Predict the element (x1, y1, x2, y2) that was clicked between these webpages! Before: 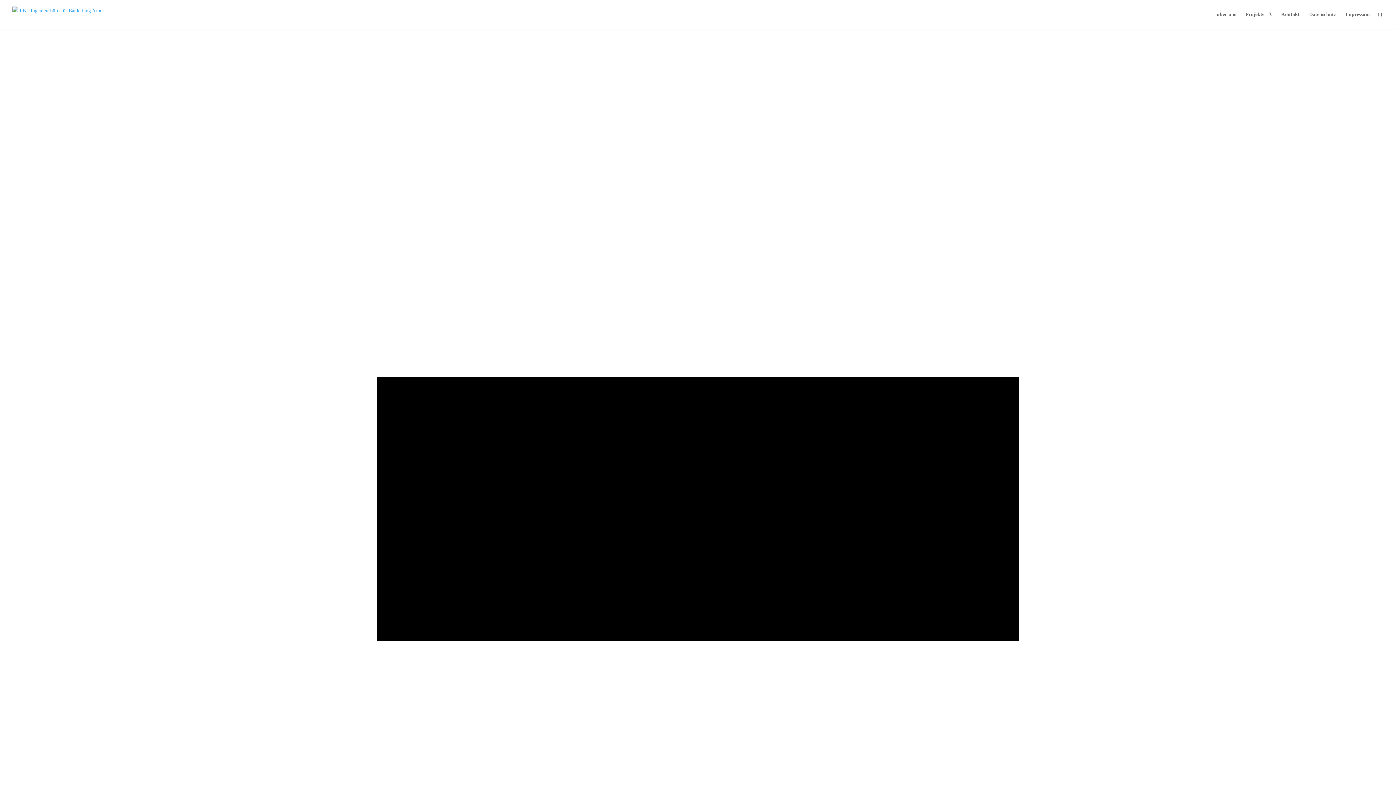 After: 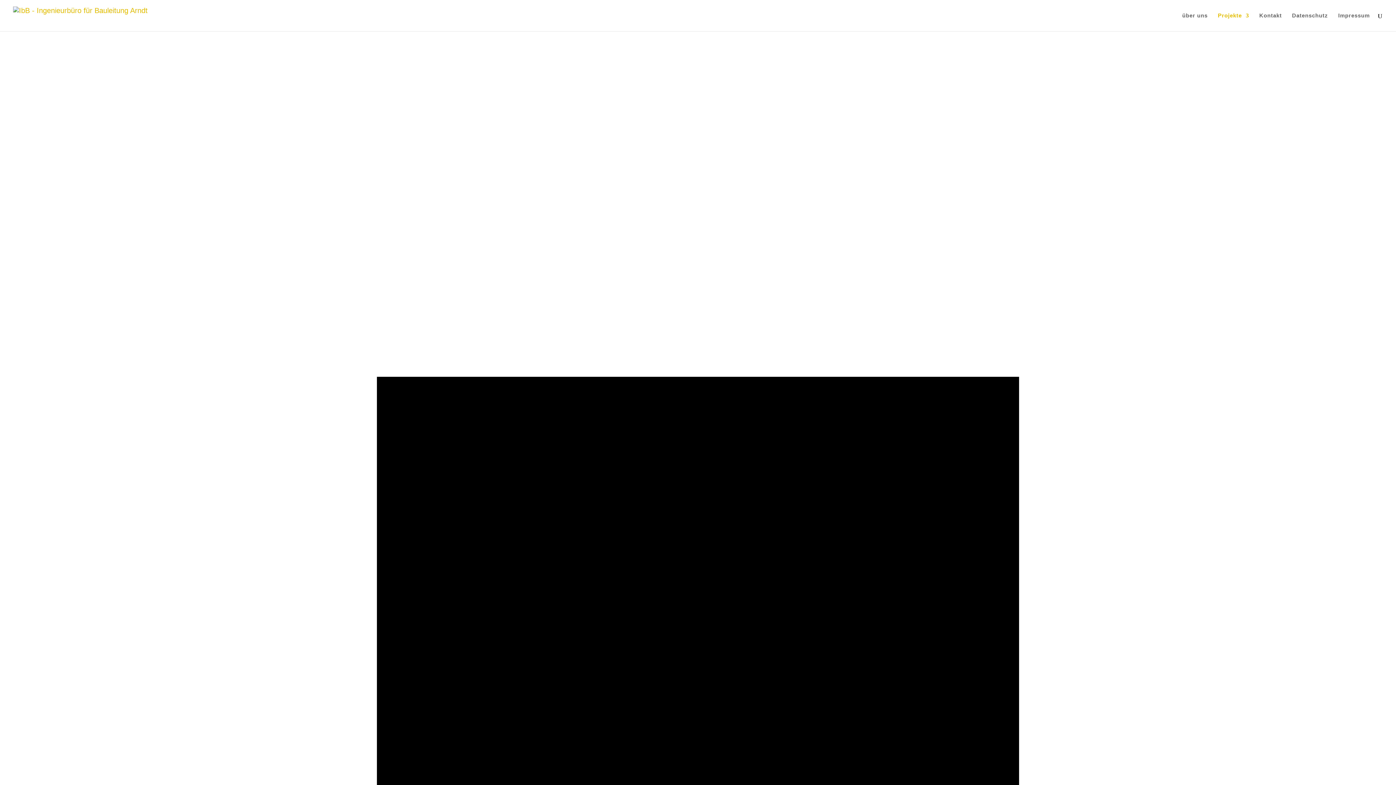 Action: label: Projekte bbox: (1245, 12, 1272, 29)